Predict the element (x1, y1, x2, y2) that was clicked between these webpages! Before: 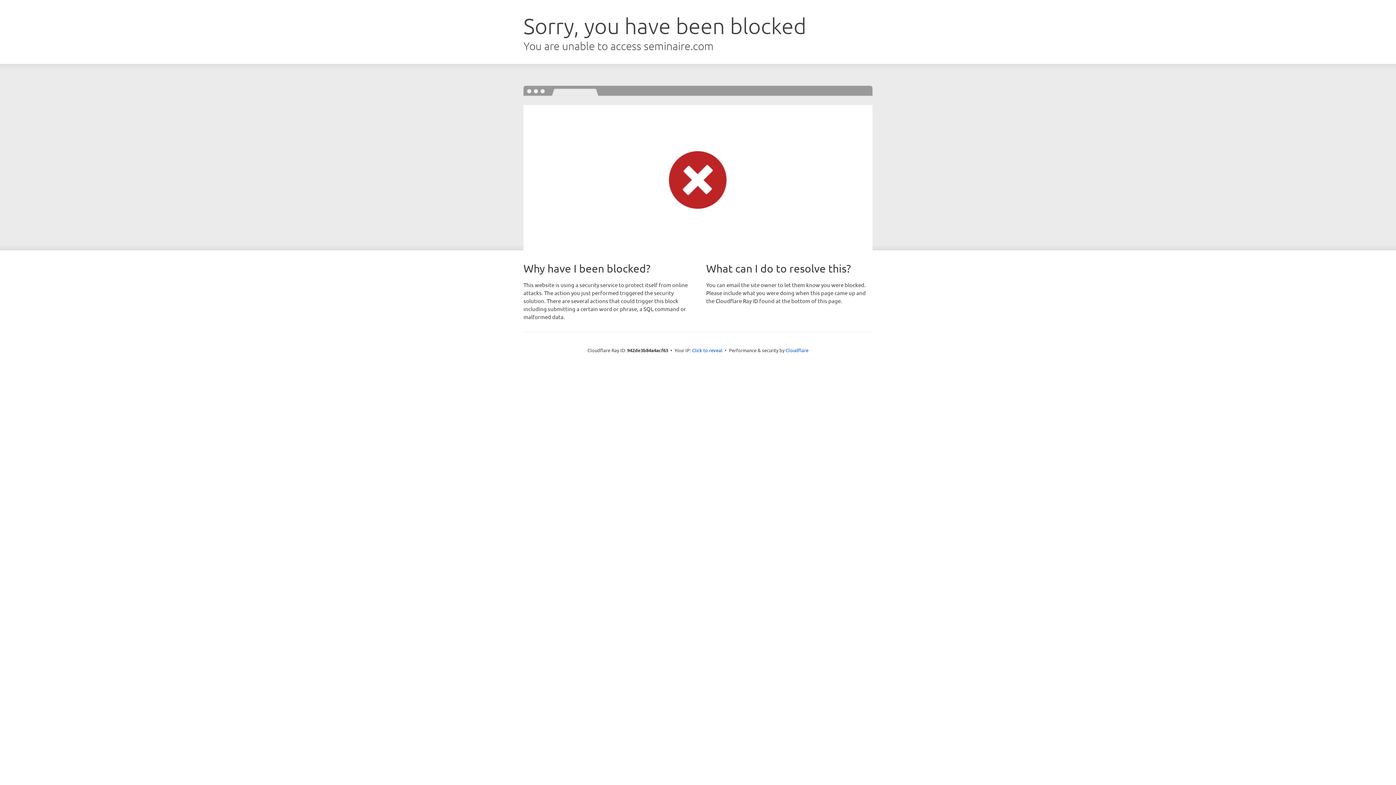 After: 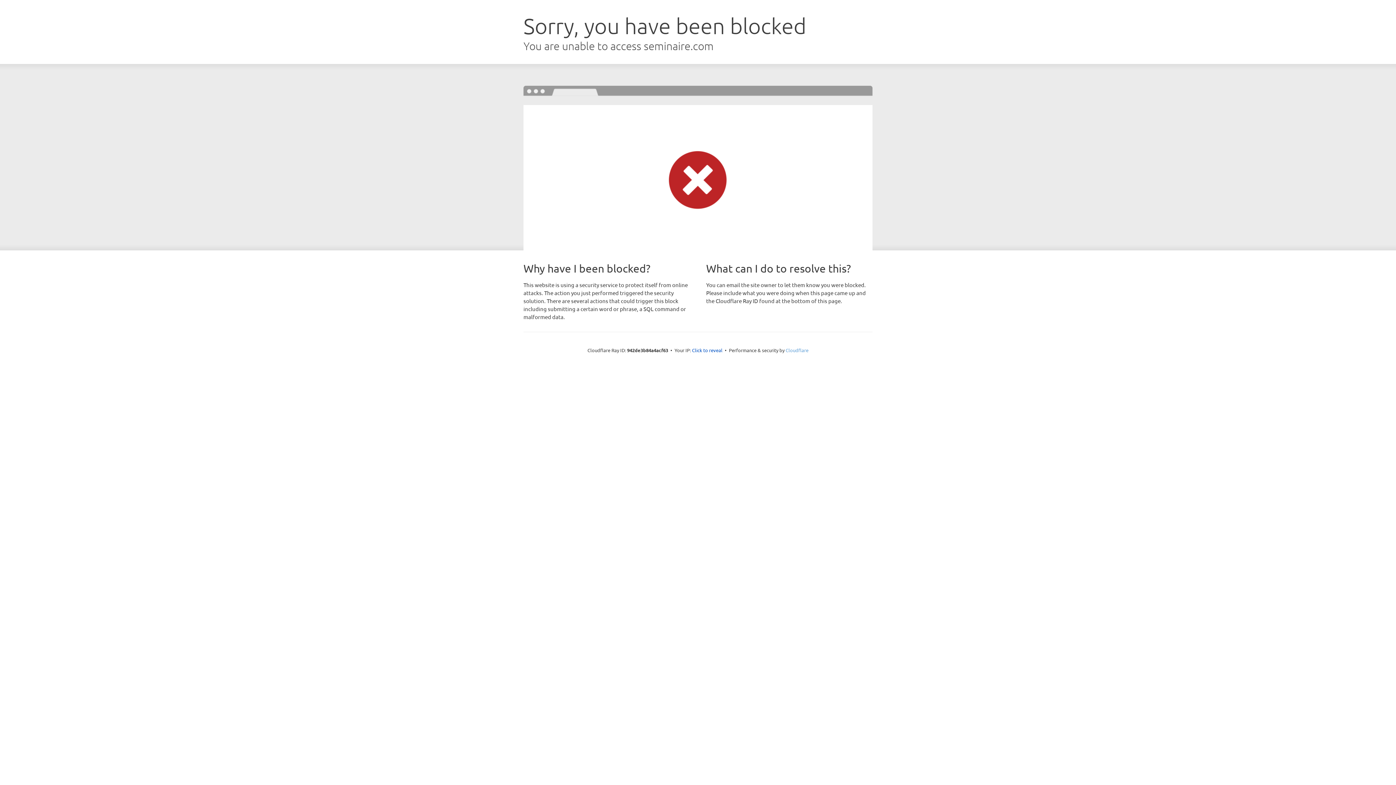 Action: bbox: (785, 347, 808, 353) label: Cloudflare